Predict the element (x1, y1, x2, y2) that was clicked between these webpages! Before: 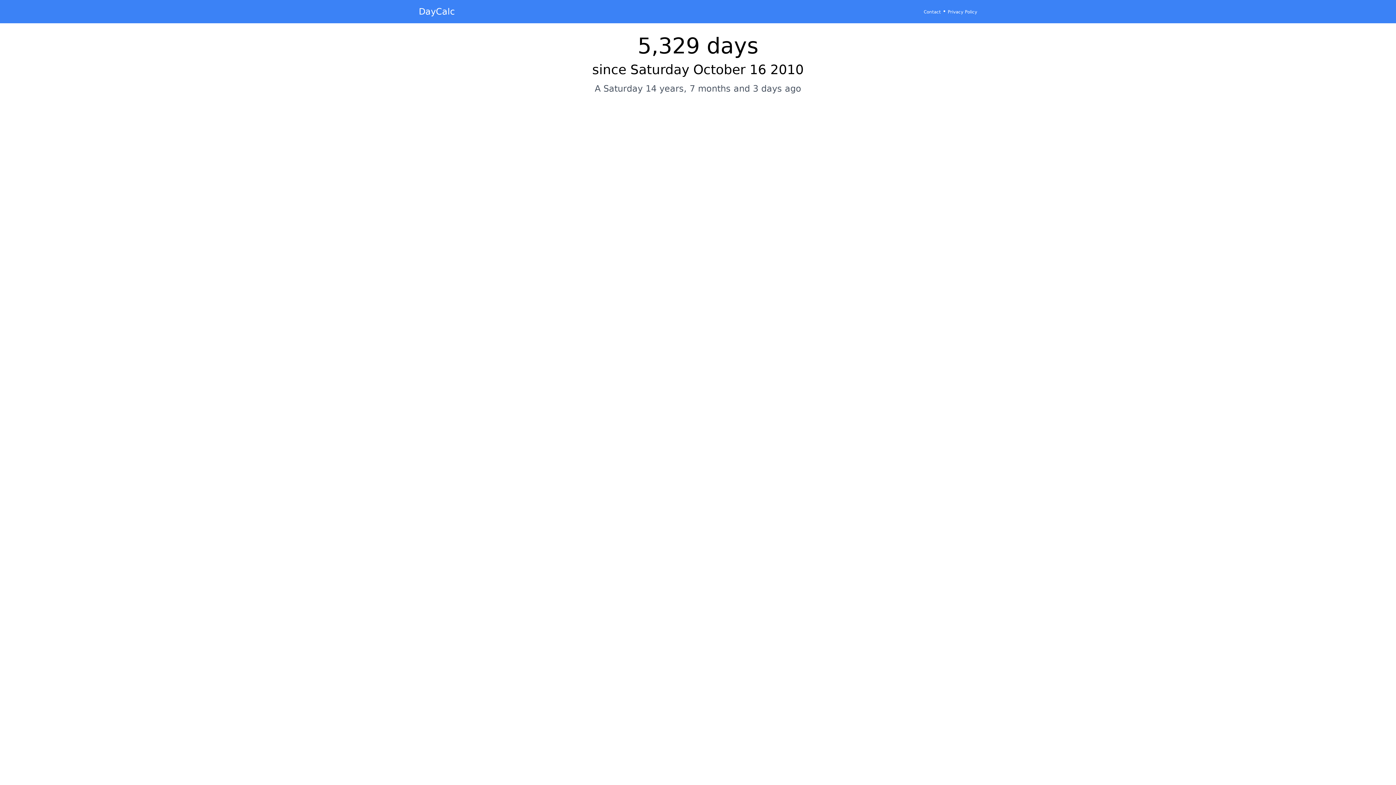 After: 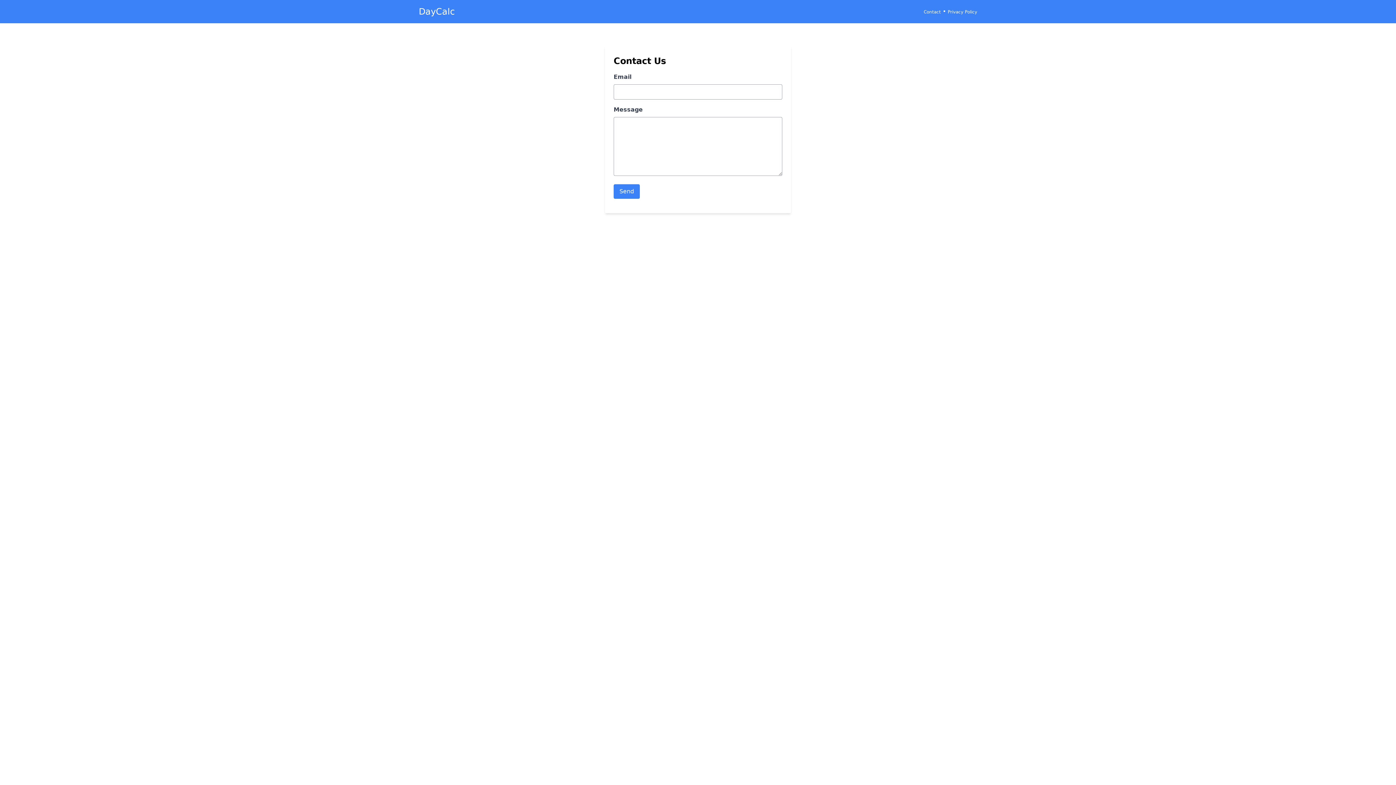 Action: bbox: (924, 9, 941, 14) label: Contact